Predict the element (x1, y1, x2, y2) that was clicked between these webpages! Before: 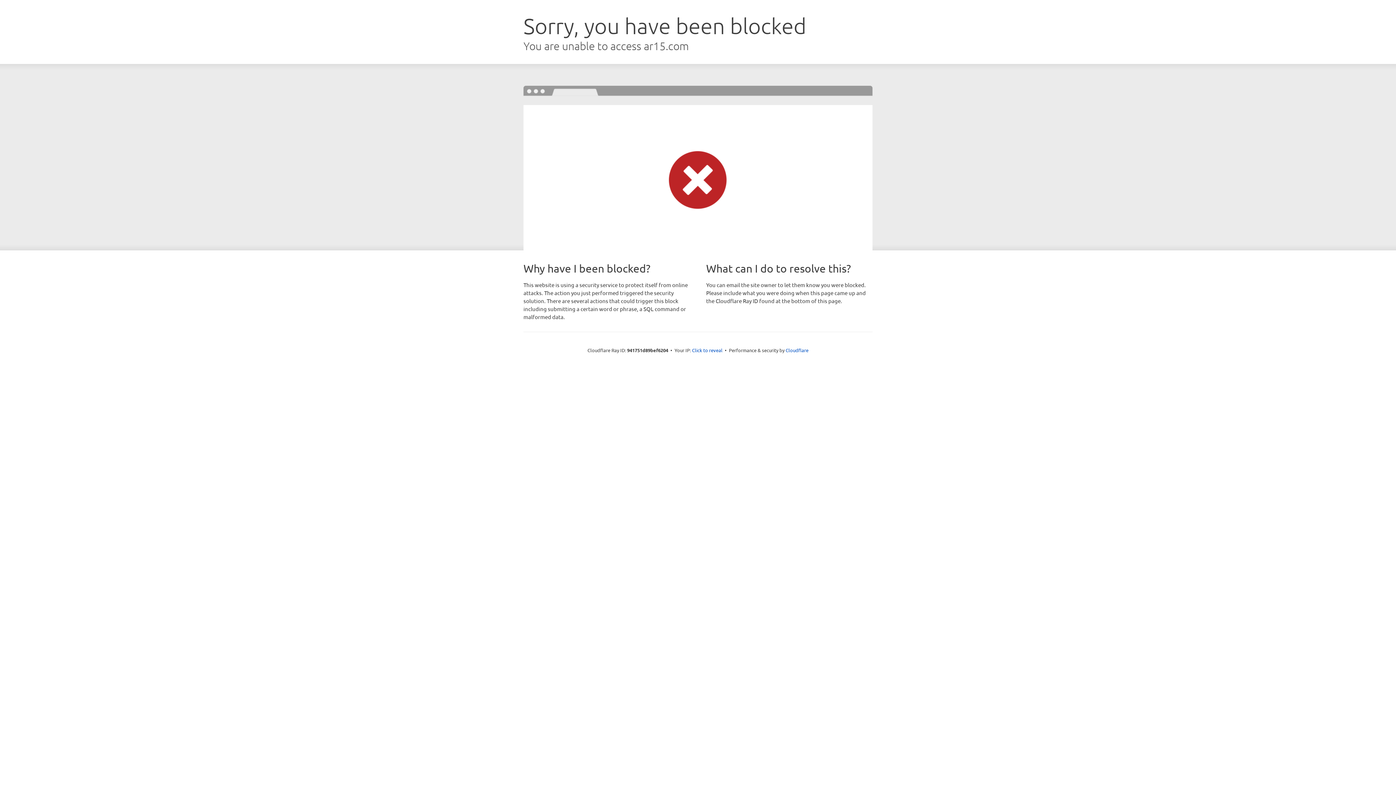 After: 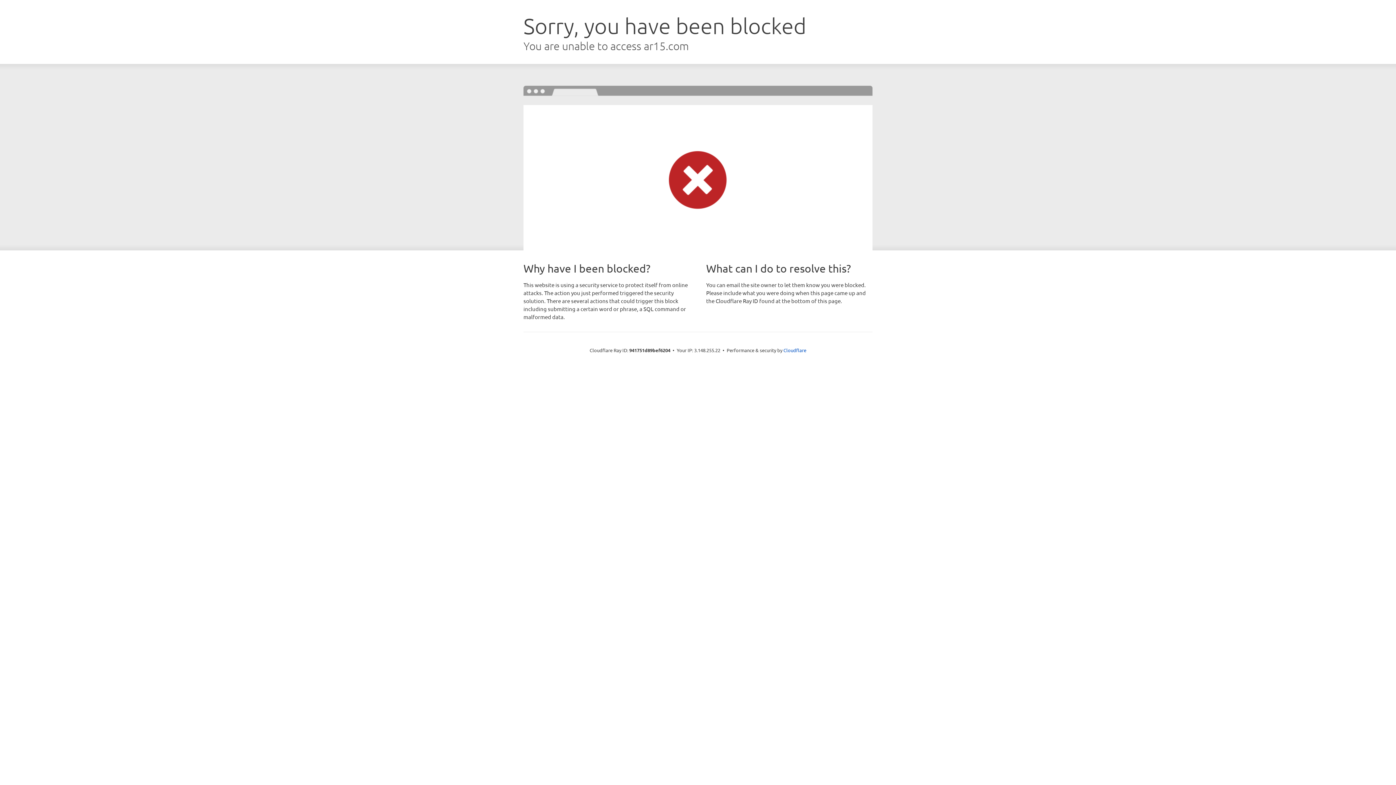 Action: label: Click to reveal bbox: (692, 346, 722, 353)